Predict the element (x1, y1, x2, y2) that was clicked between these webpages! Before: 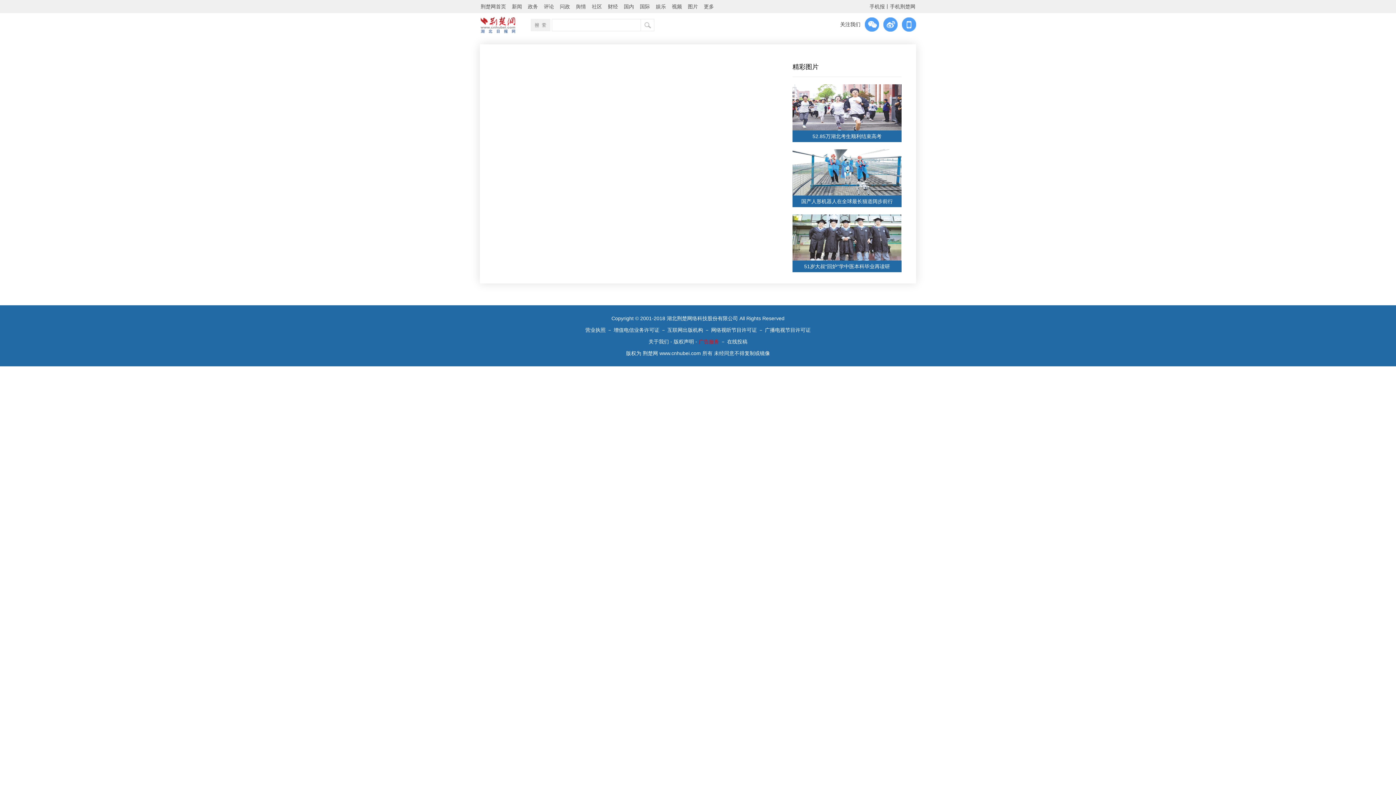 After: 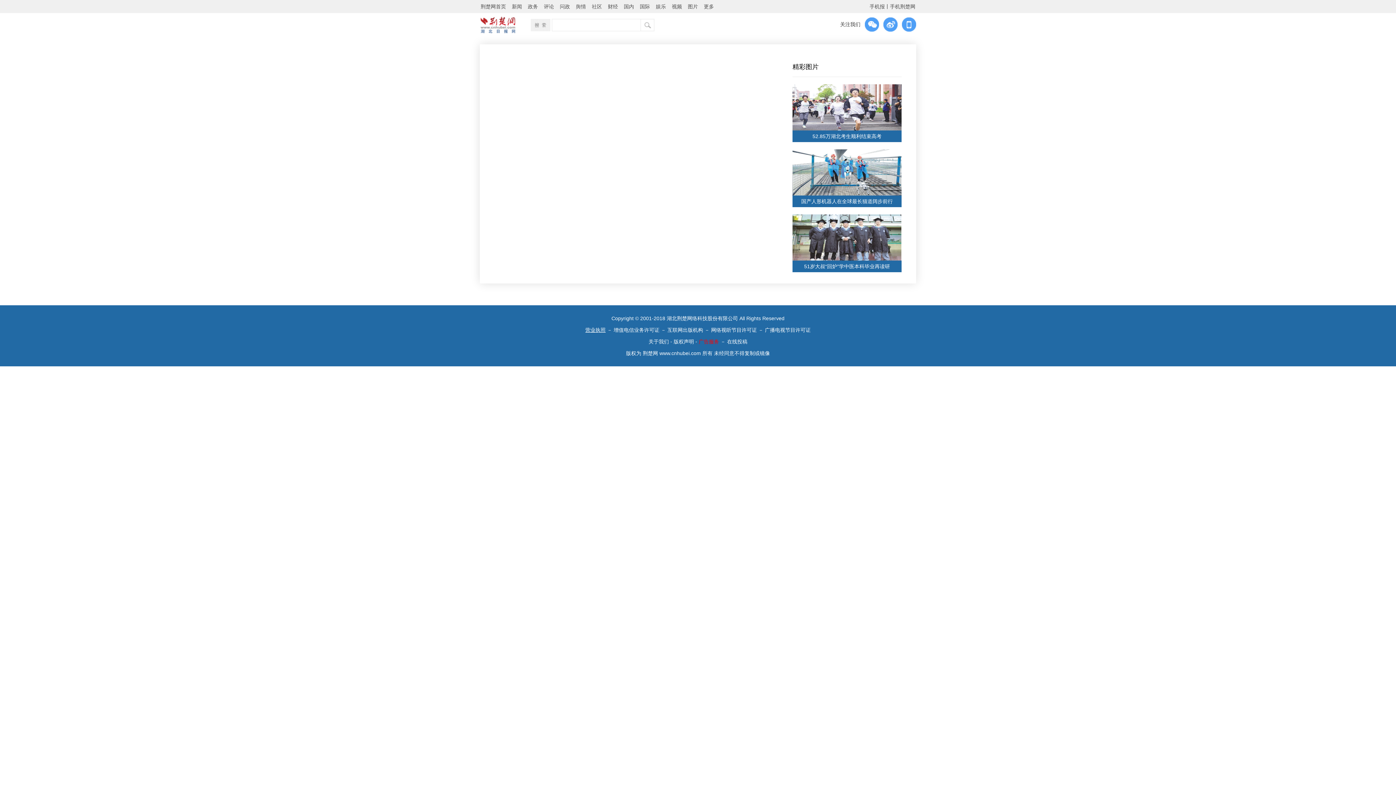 Action: label: 营业执照 bbox: (585, 327, 605, 333)